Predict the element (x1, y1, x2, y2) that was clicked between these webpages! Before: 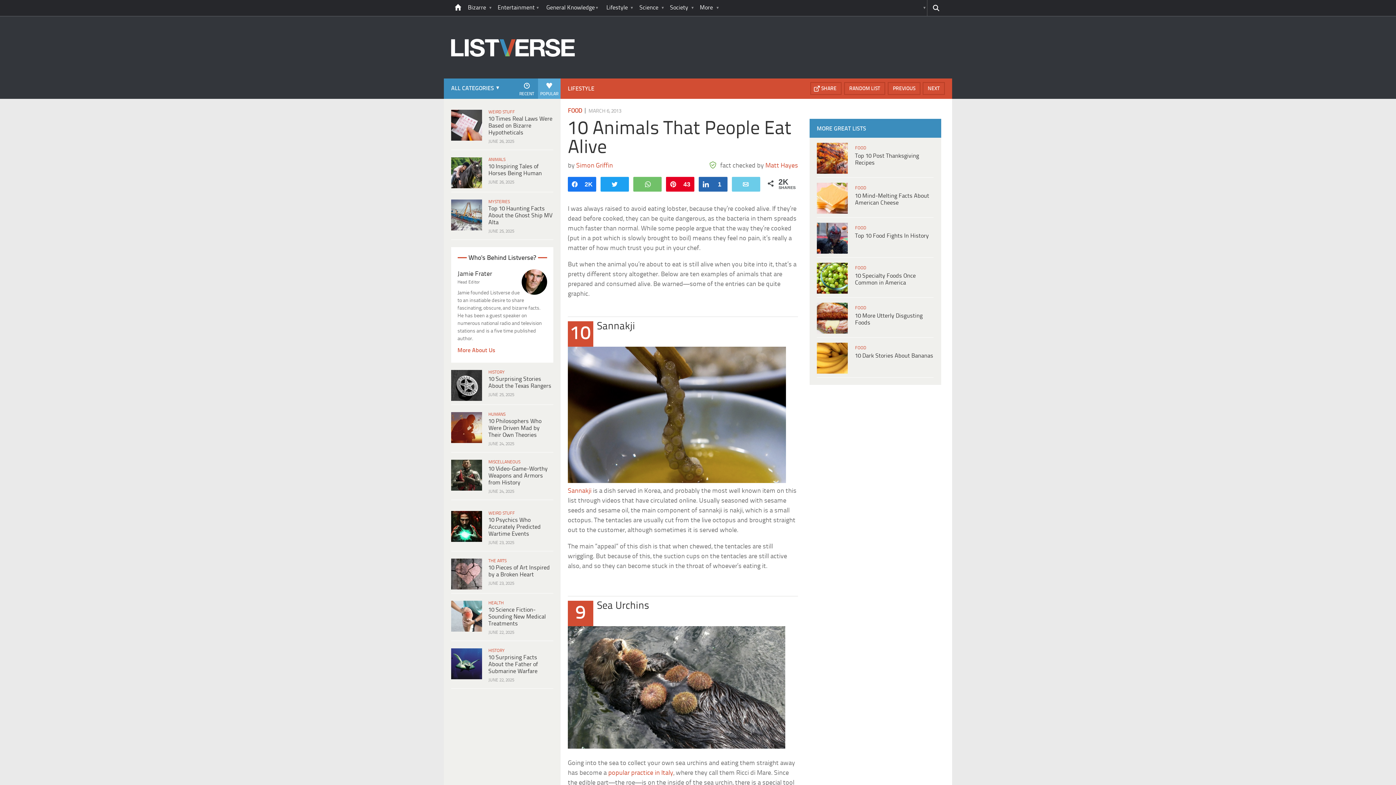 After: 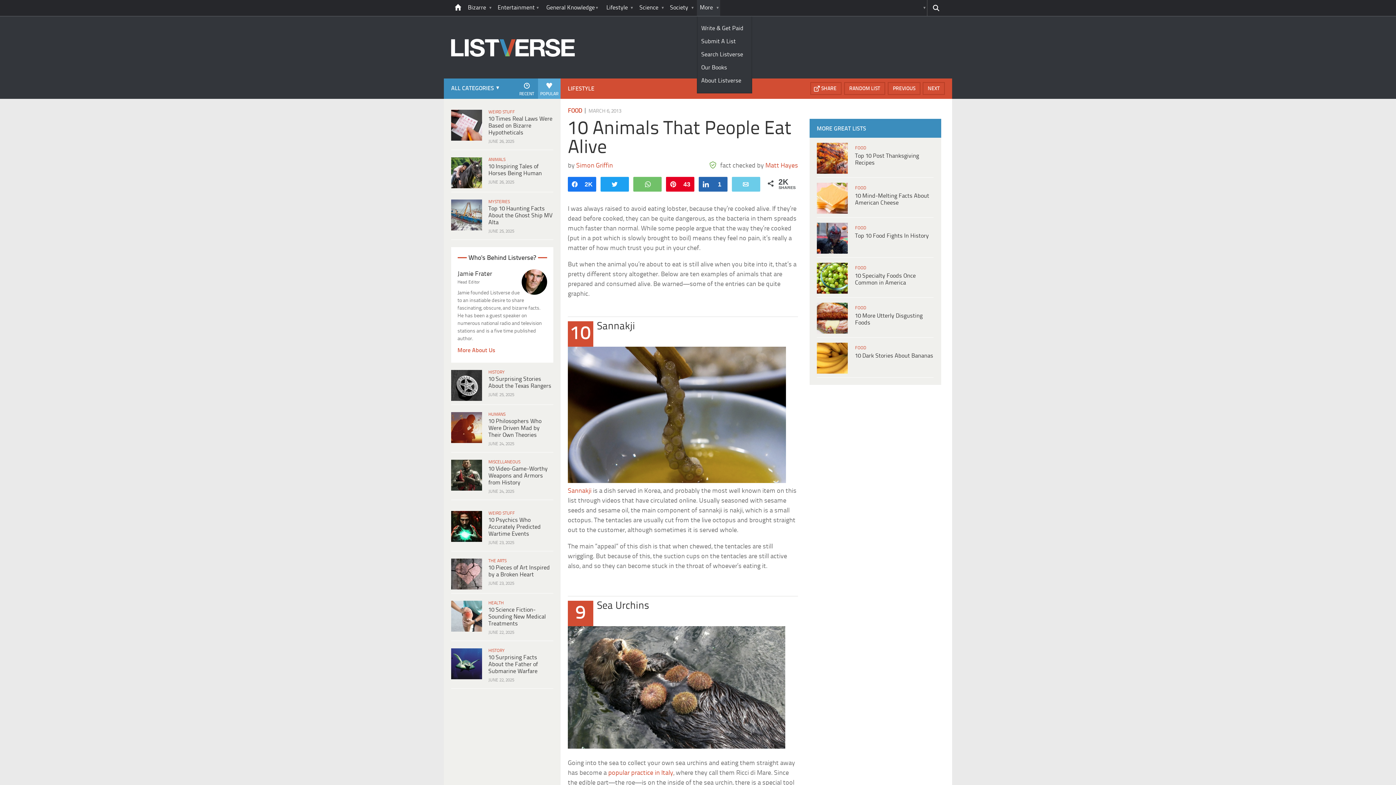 Action: bbox: (697, 0, 720, 16) label: More